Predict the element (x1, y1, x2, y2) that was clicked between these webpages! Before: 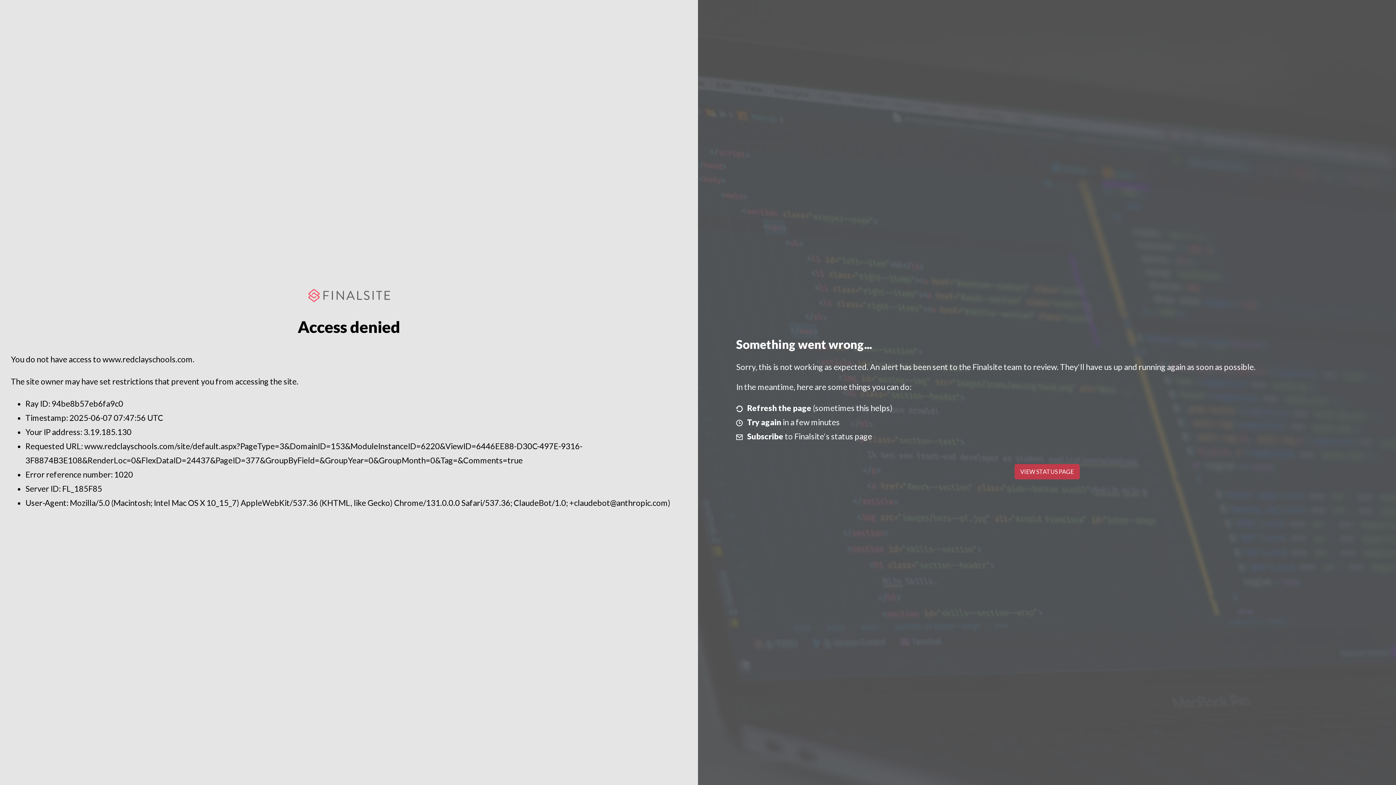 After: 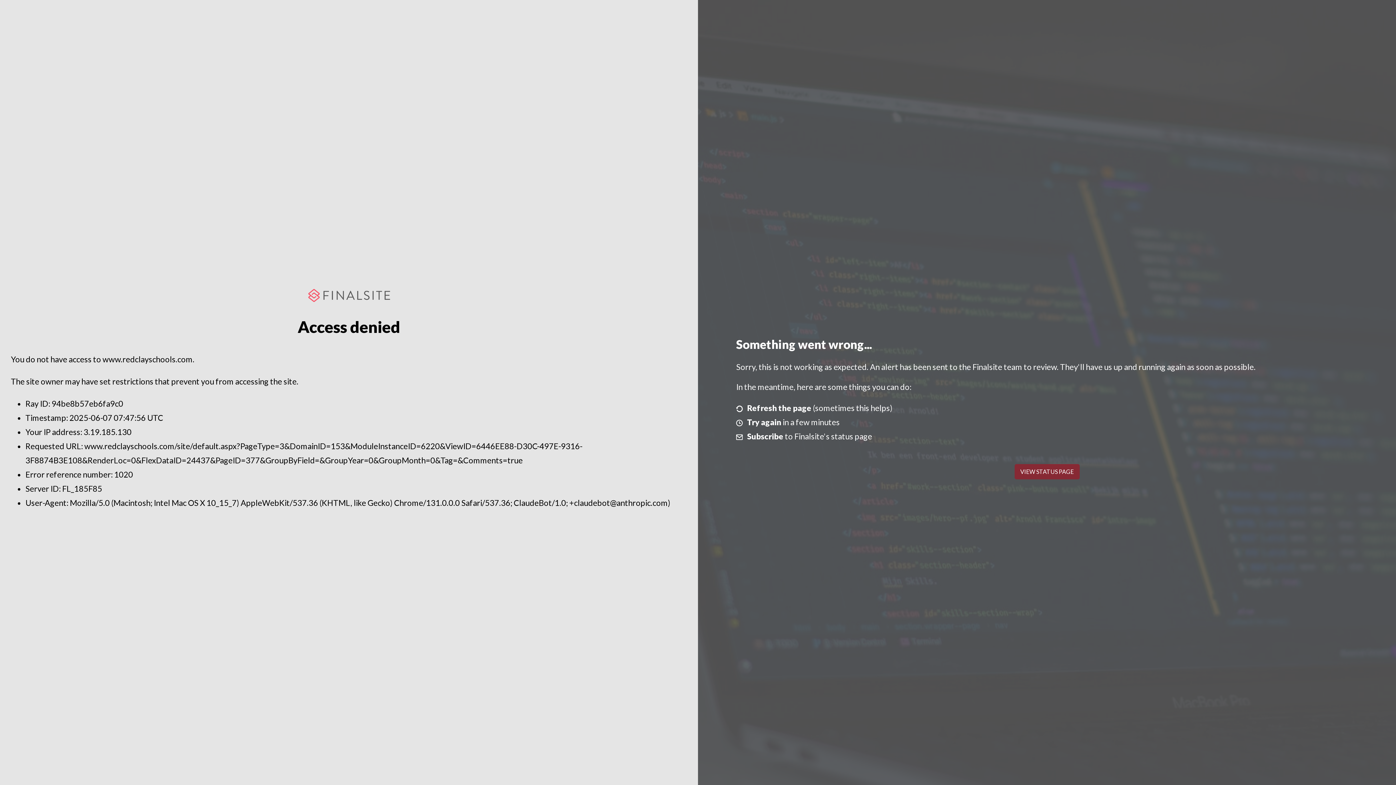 Action: bbox: (1014, 464, 1079, 479) label: VIEW STATUS PAGE